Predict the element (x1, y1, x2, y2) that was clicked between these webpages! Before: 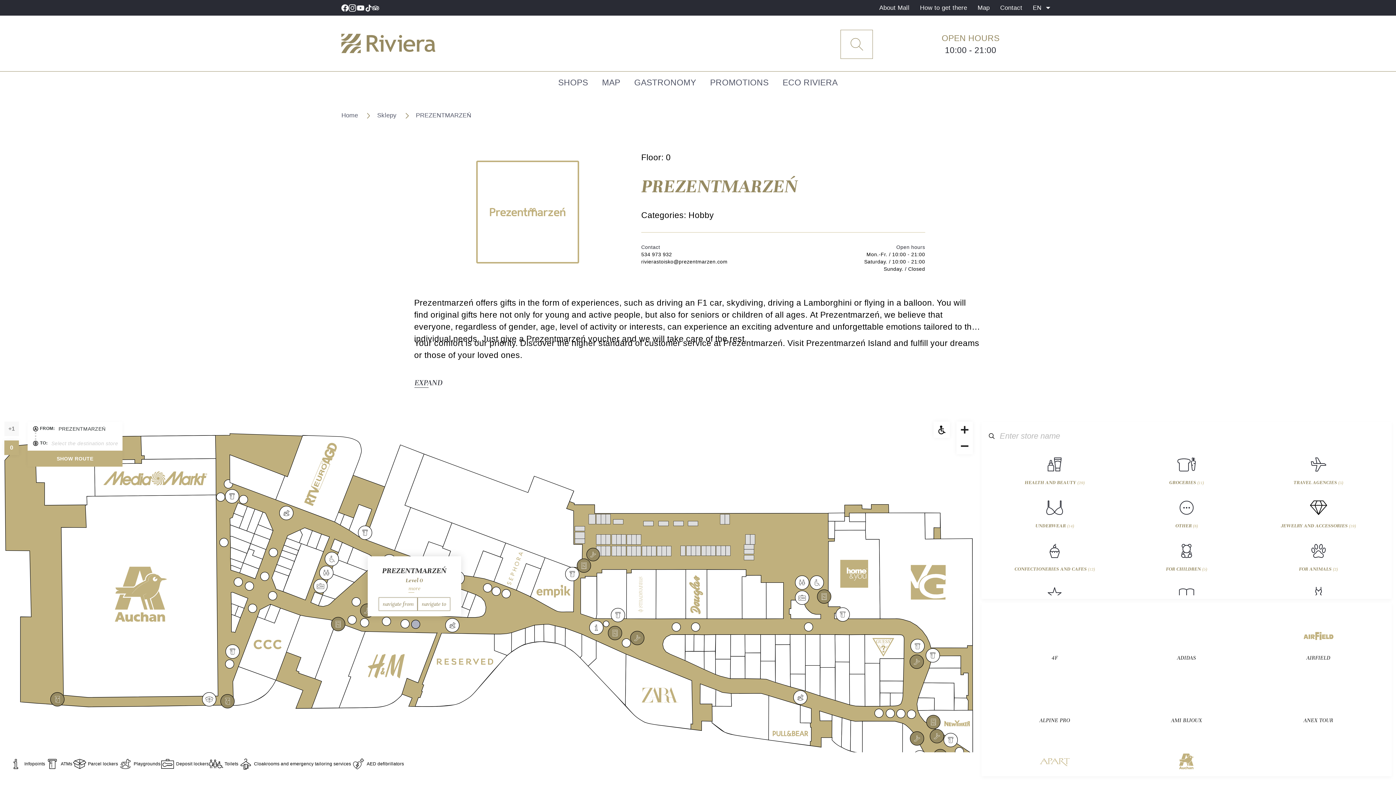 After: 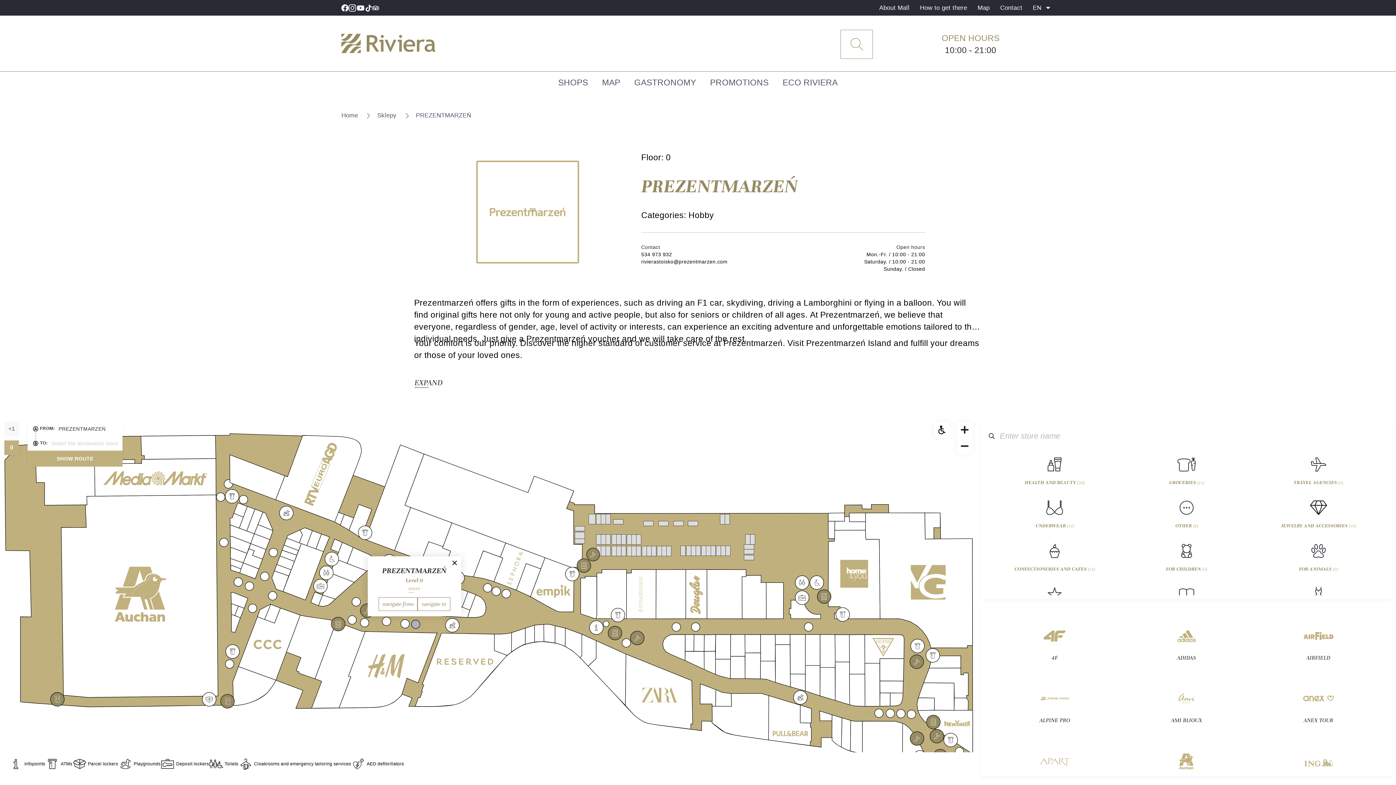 Action: bbox: (641, 251, 672, 257) label: 534 973 932